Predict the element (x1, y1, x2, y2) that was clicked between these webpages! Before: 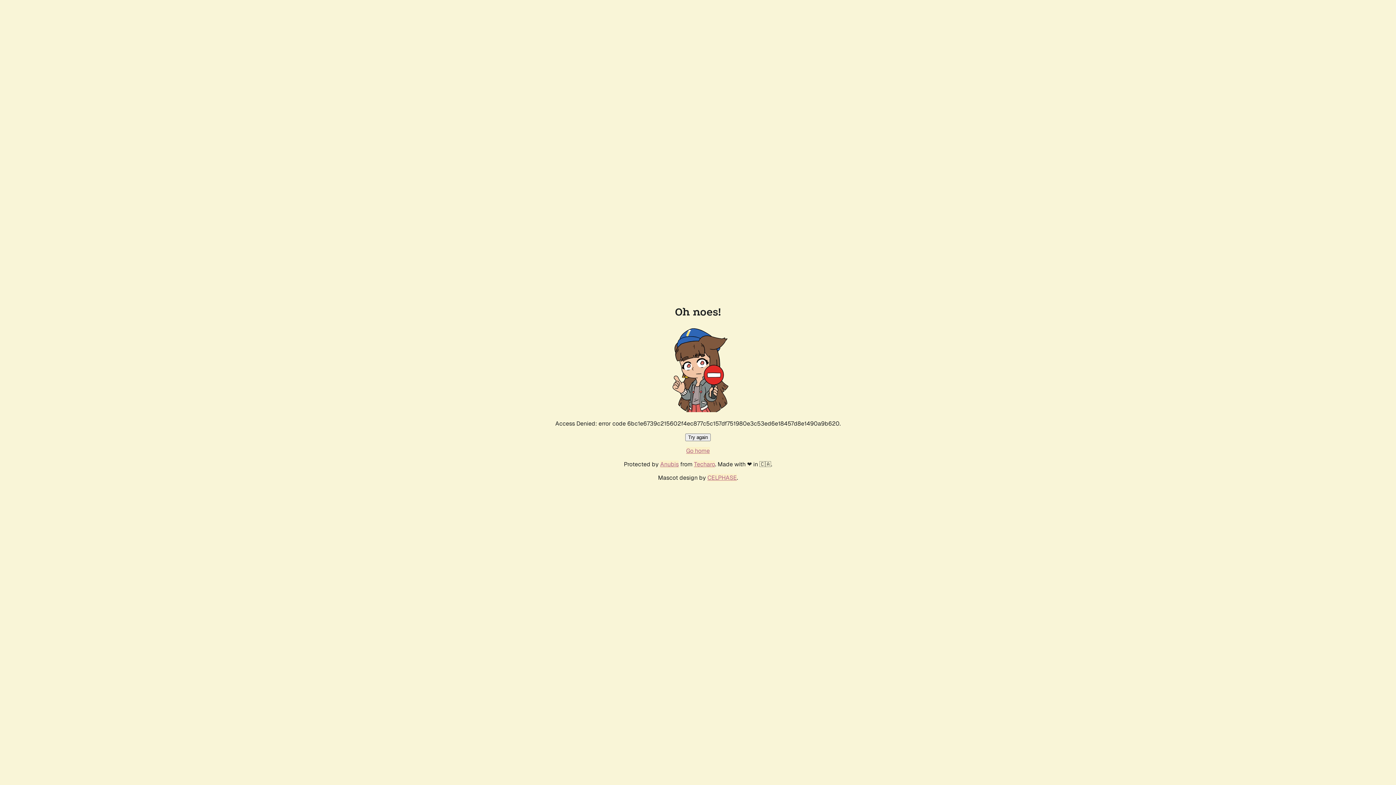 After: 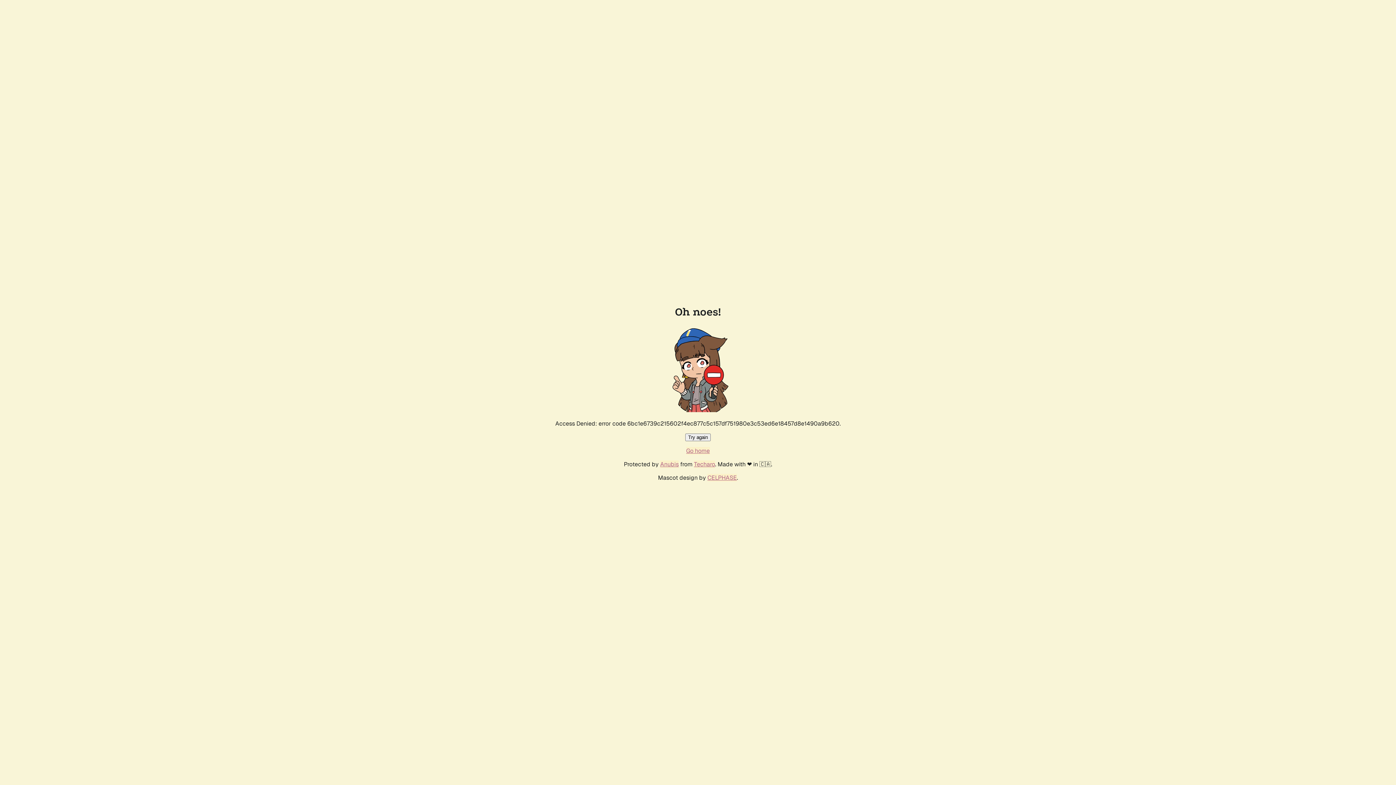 Action: label: Try again bbox: (685, 433, 710, 441)